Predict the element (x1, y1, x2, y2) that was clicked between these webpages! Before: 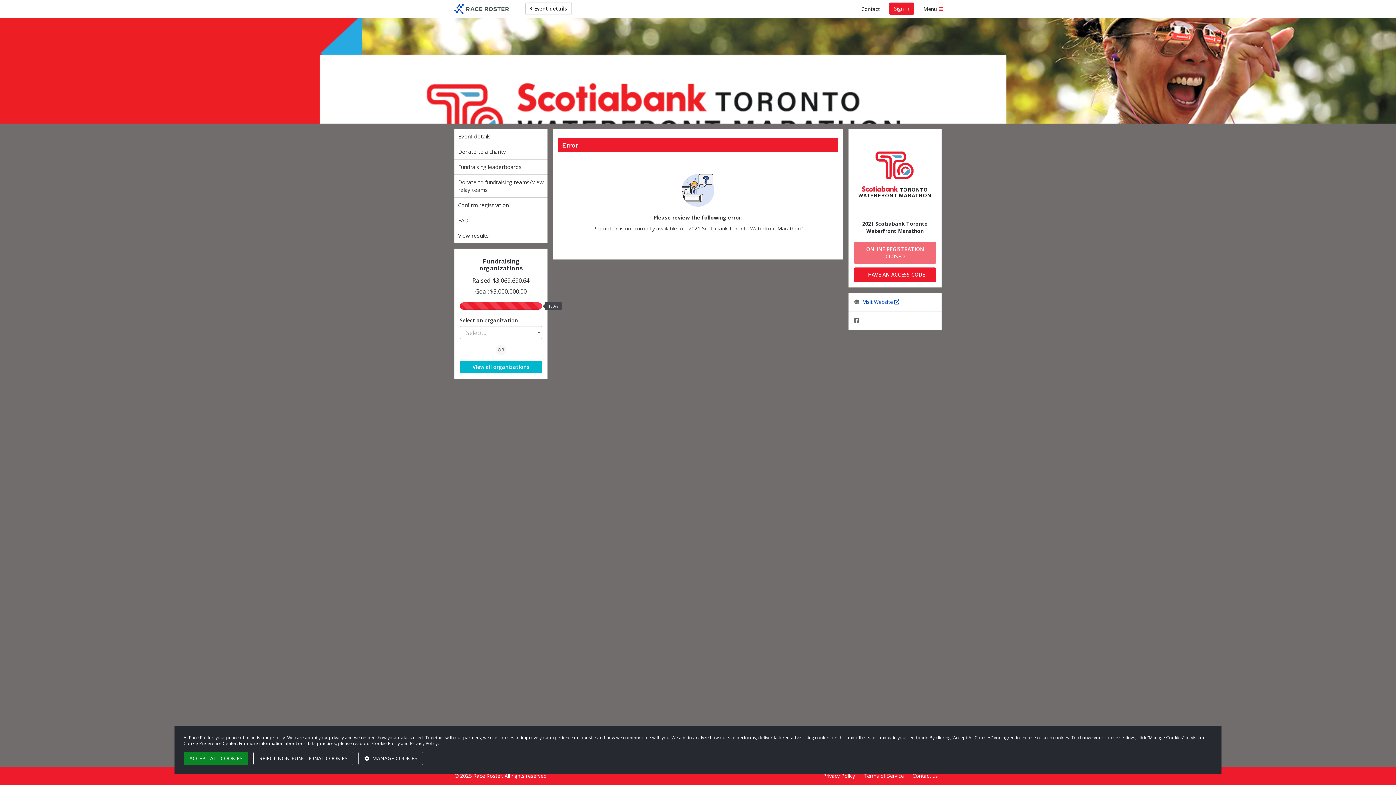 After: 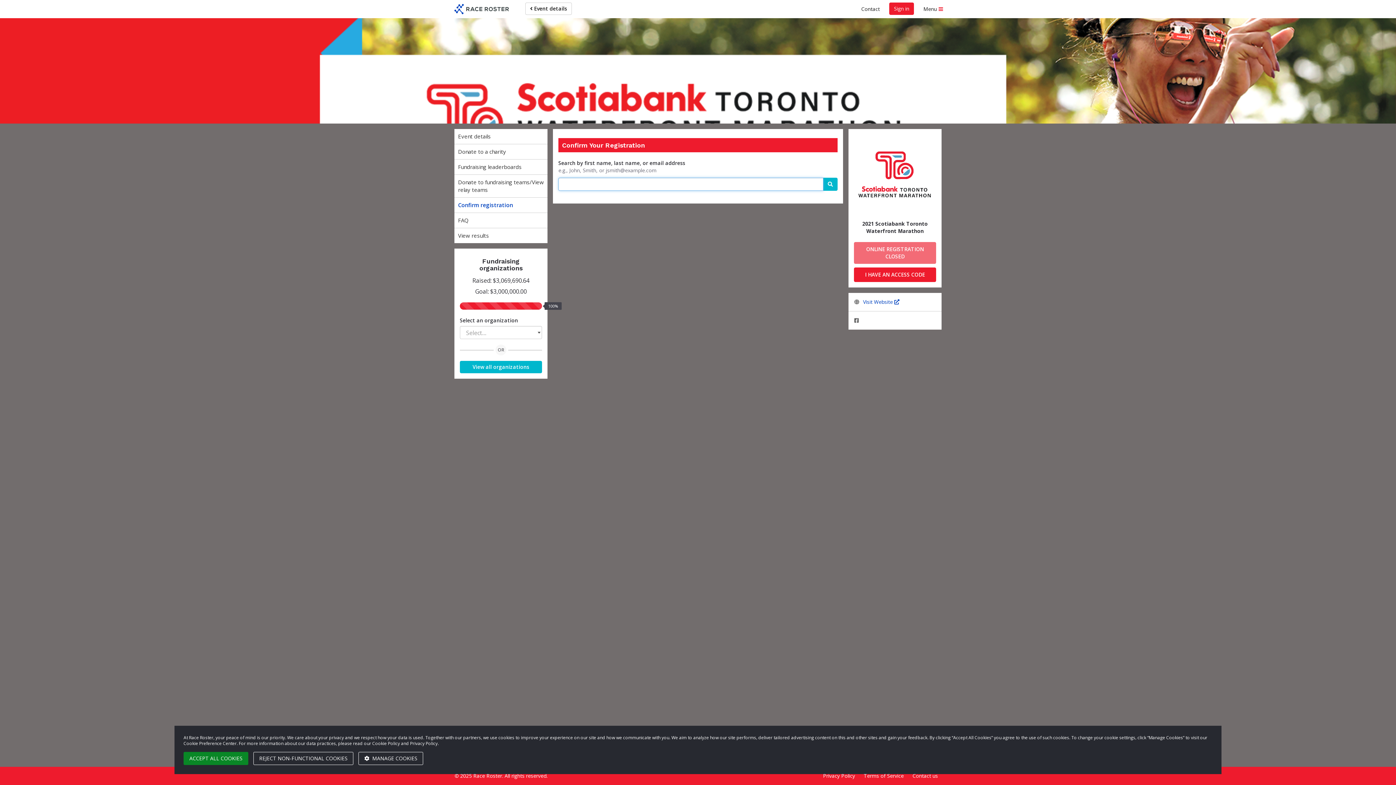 Action: bbox: (454, 197, 547, 212) label: Confirm registration